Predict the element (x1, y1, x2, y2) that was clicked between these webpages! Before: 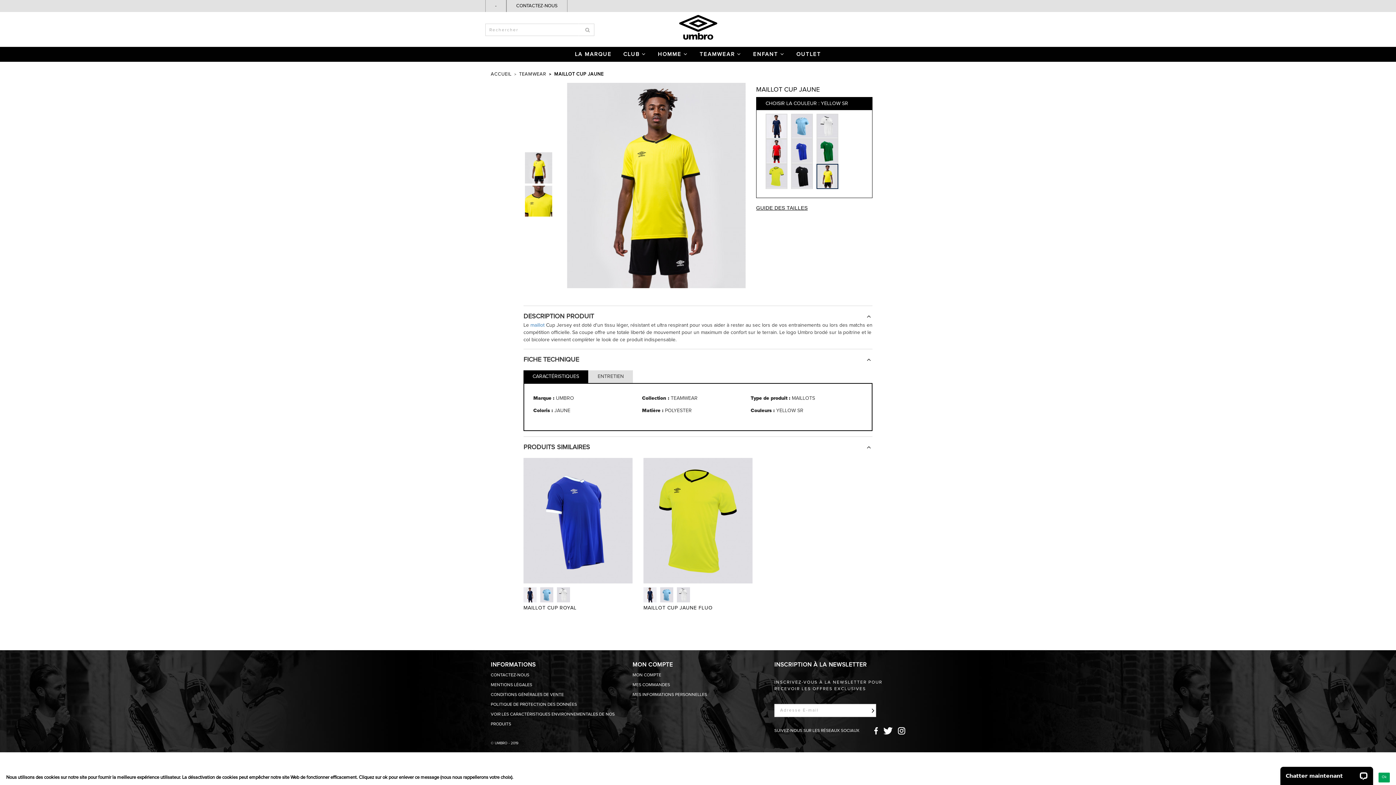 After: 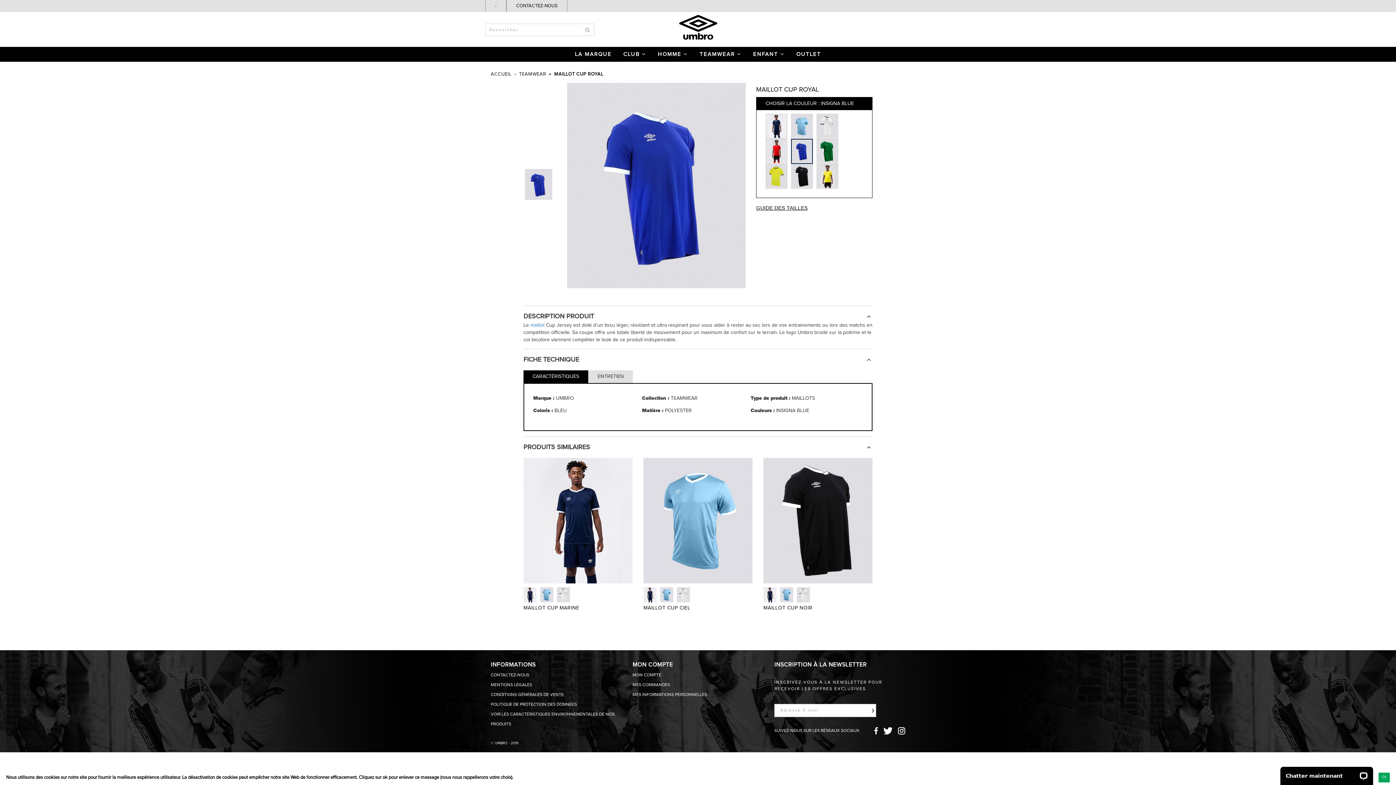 Action: bbox: (523, 458, 632, 587)